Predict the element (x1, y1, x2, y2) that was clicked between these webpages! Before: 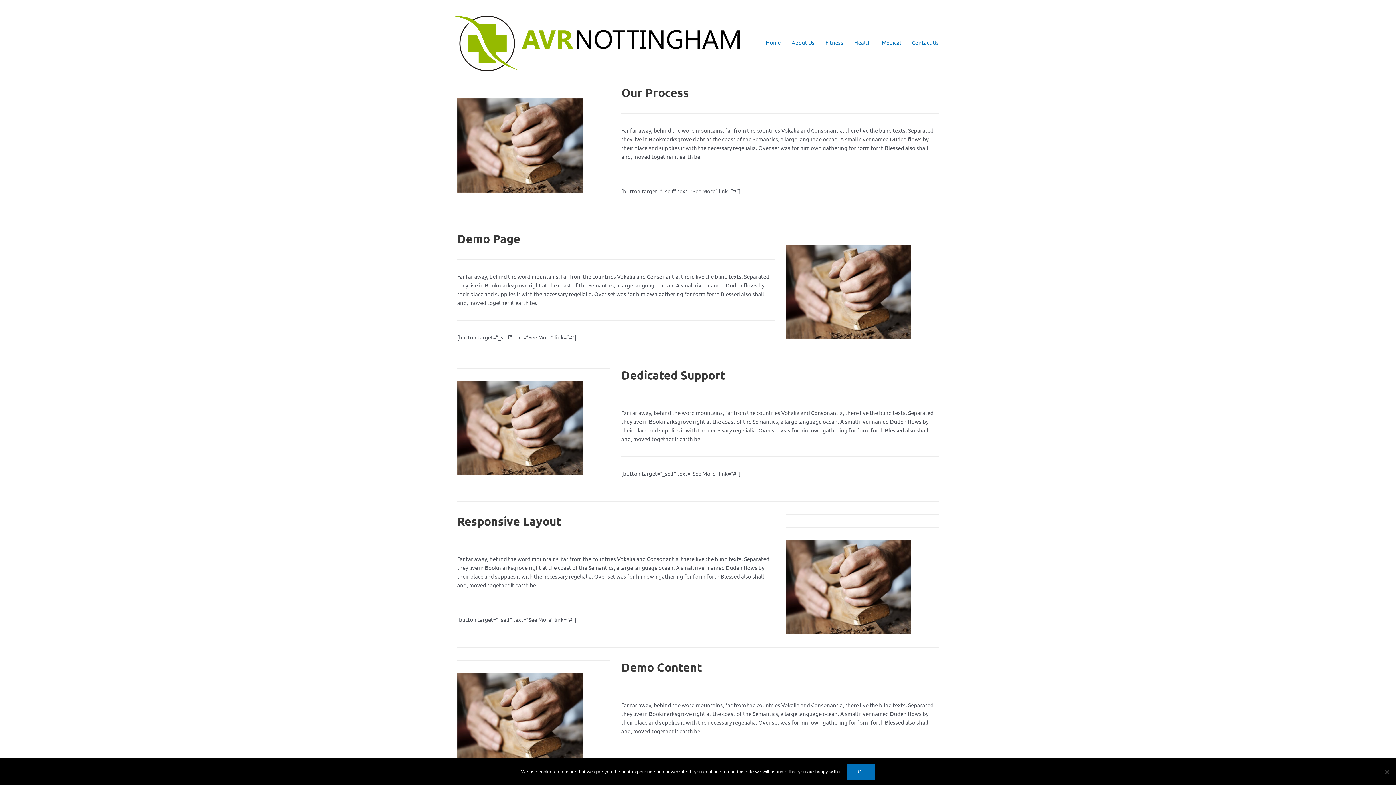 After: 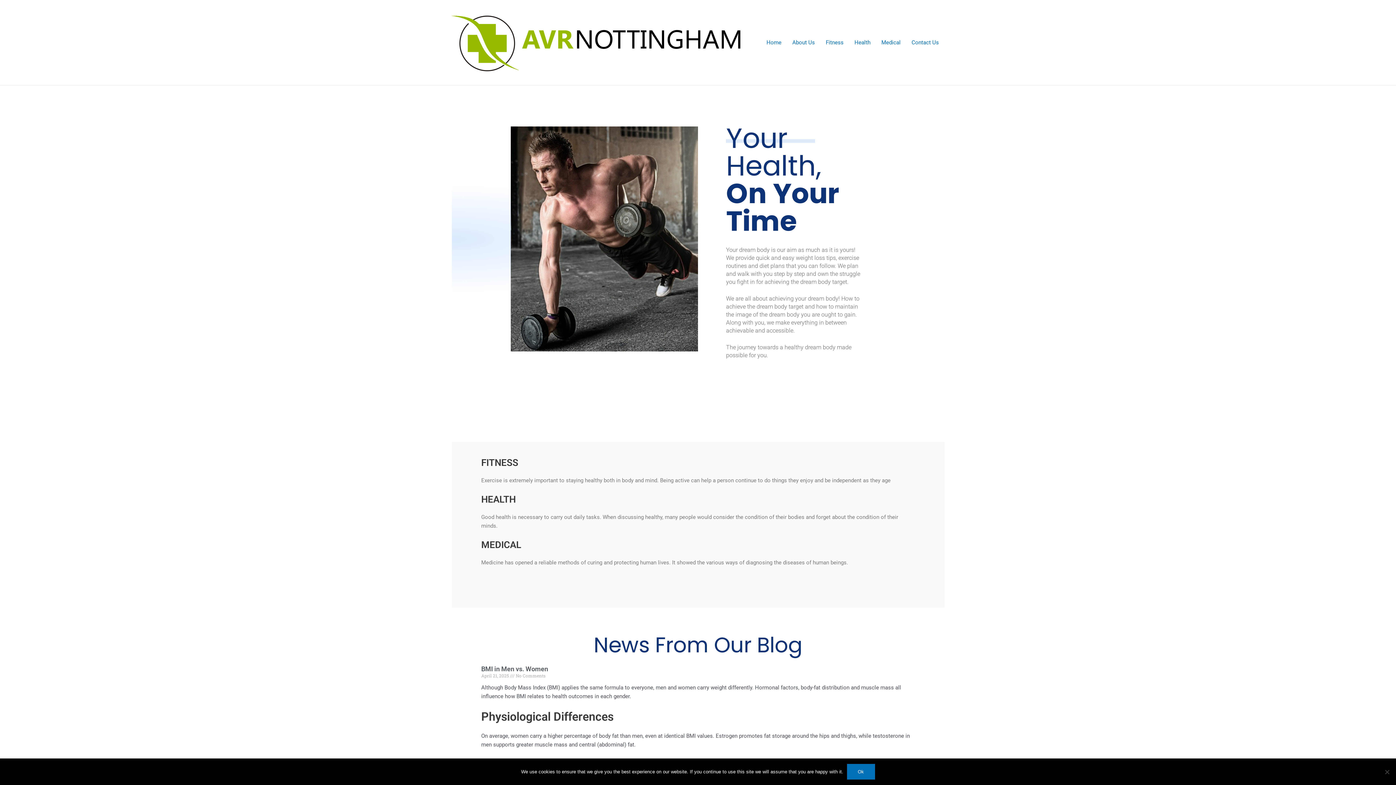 Action: bbox: (760, 32, 786, 52) label: Home